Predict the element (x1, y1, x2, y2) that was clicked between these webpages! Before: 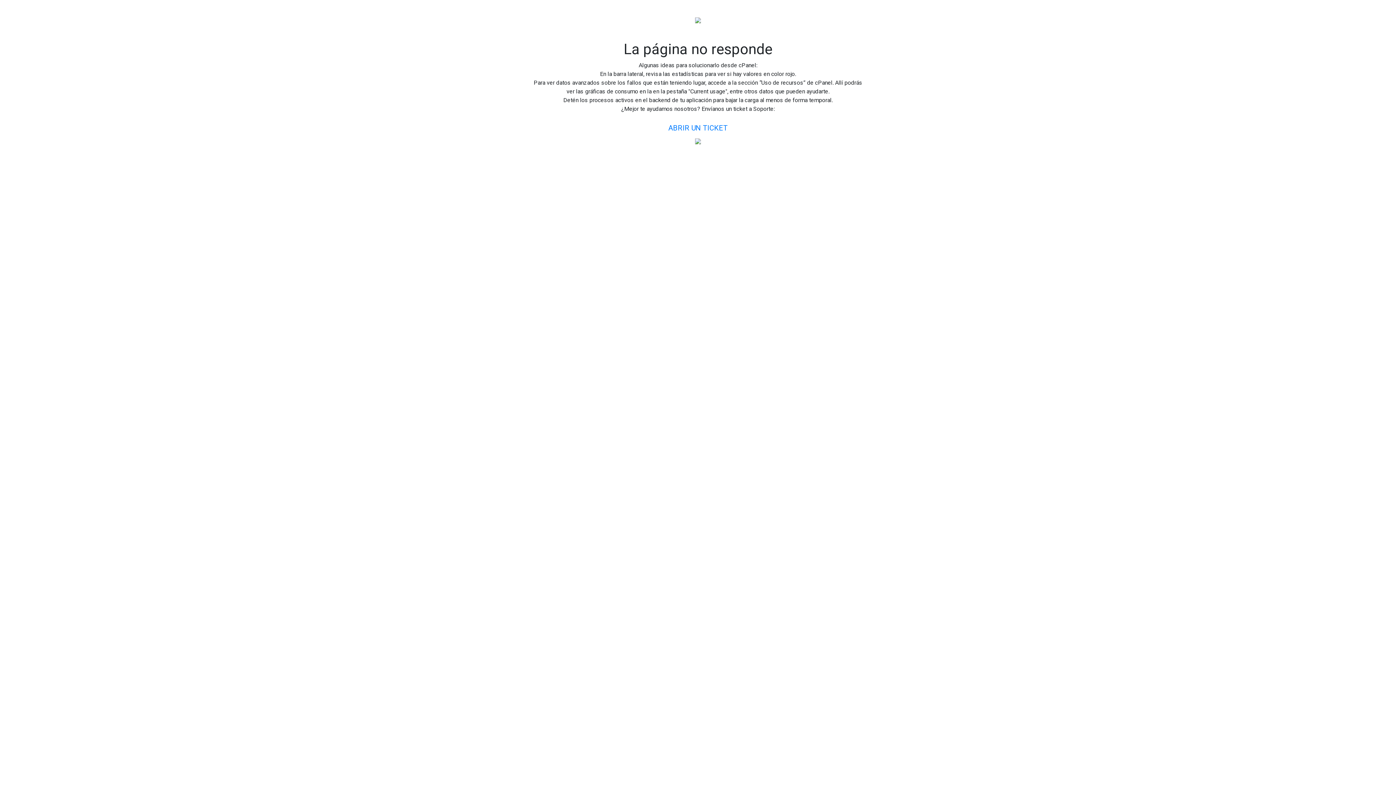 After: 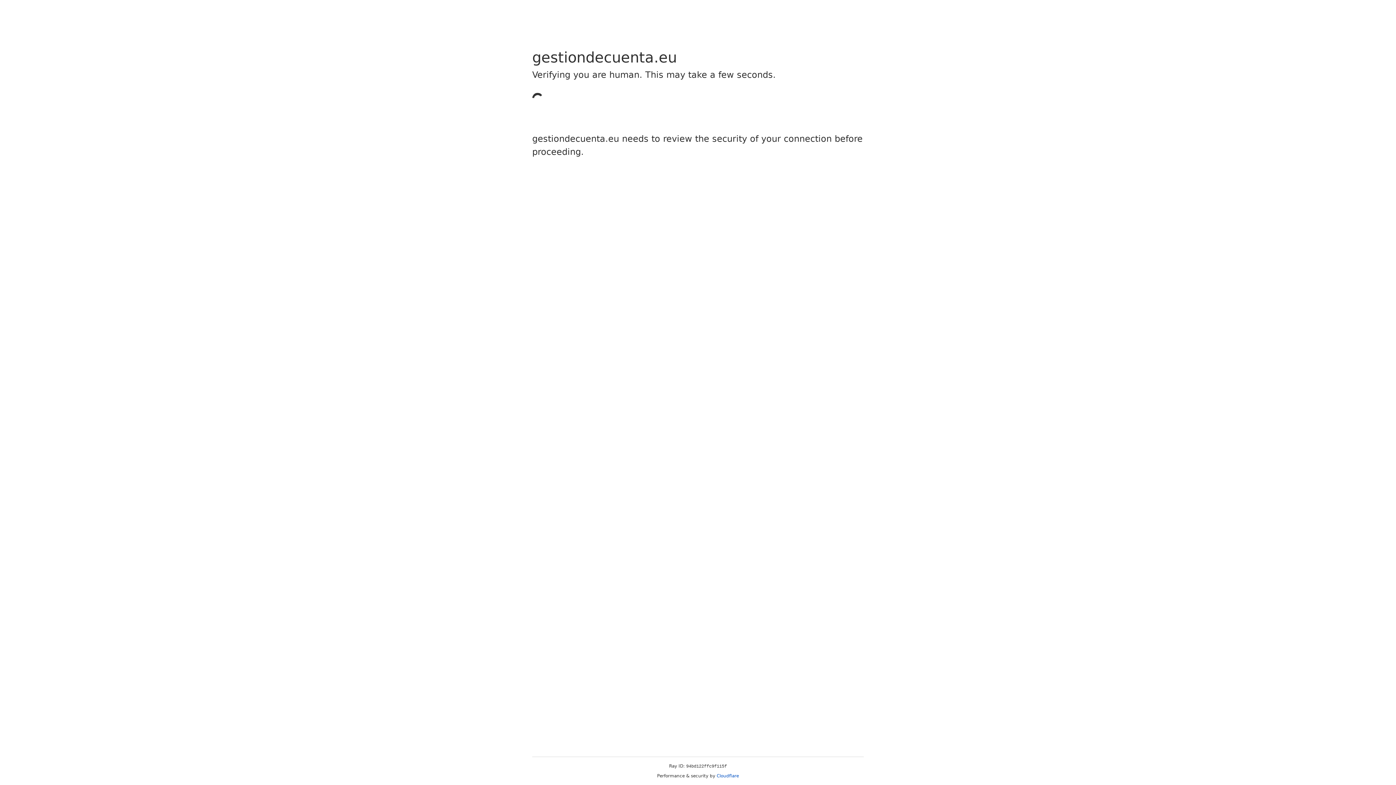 Action: bbox: (662, 119, 734, 136) label: ABRIR UN TICKET